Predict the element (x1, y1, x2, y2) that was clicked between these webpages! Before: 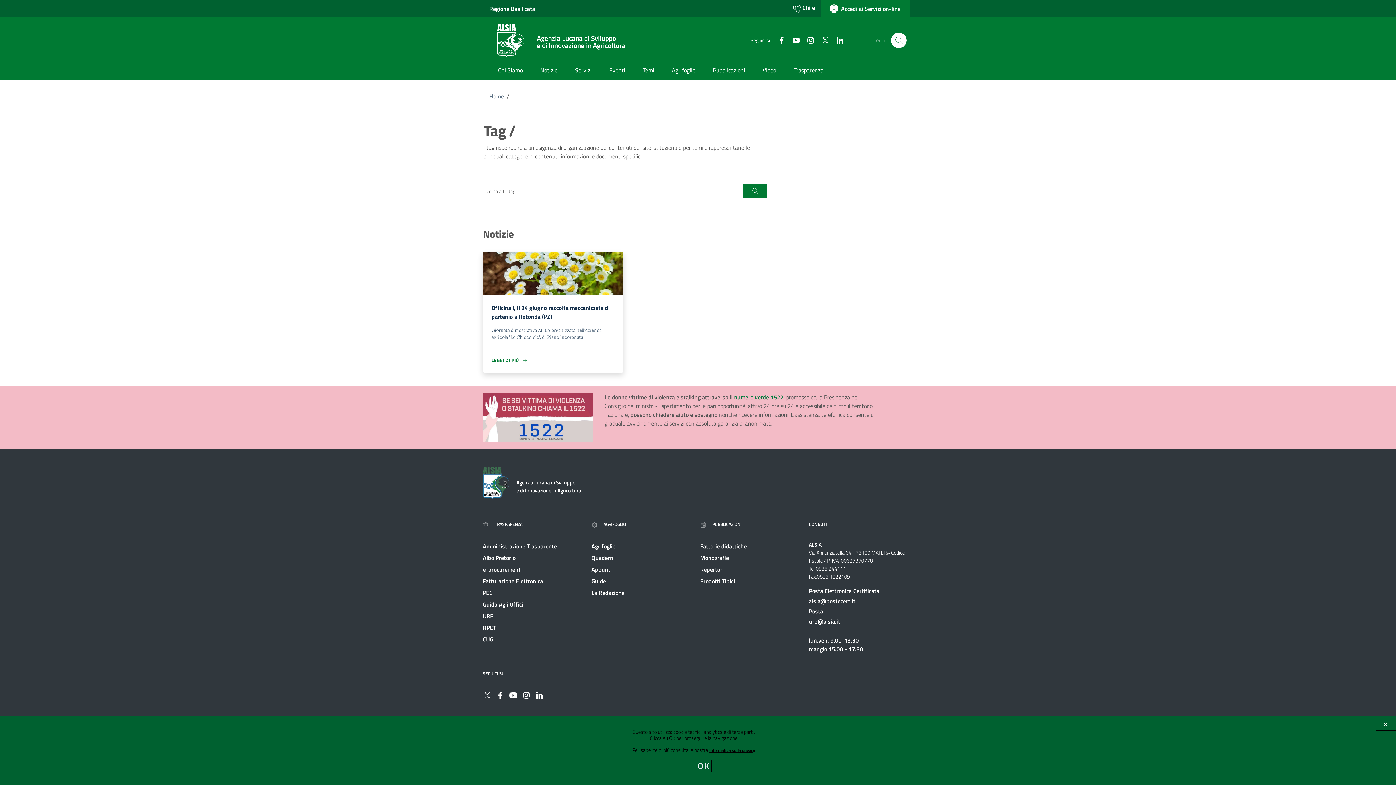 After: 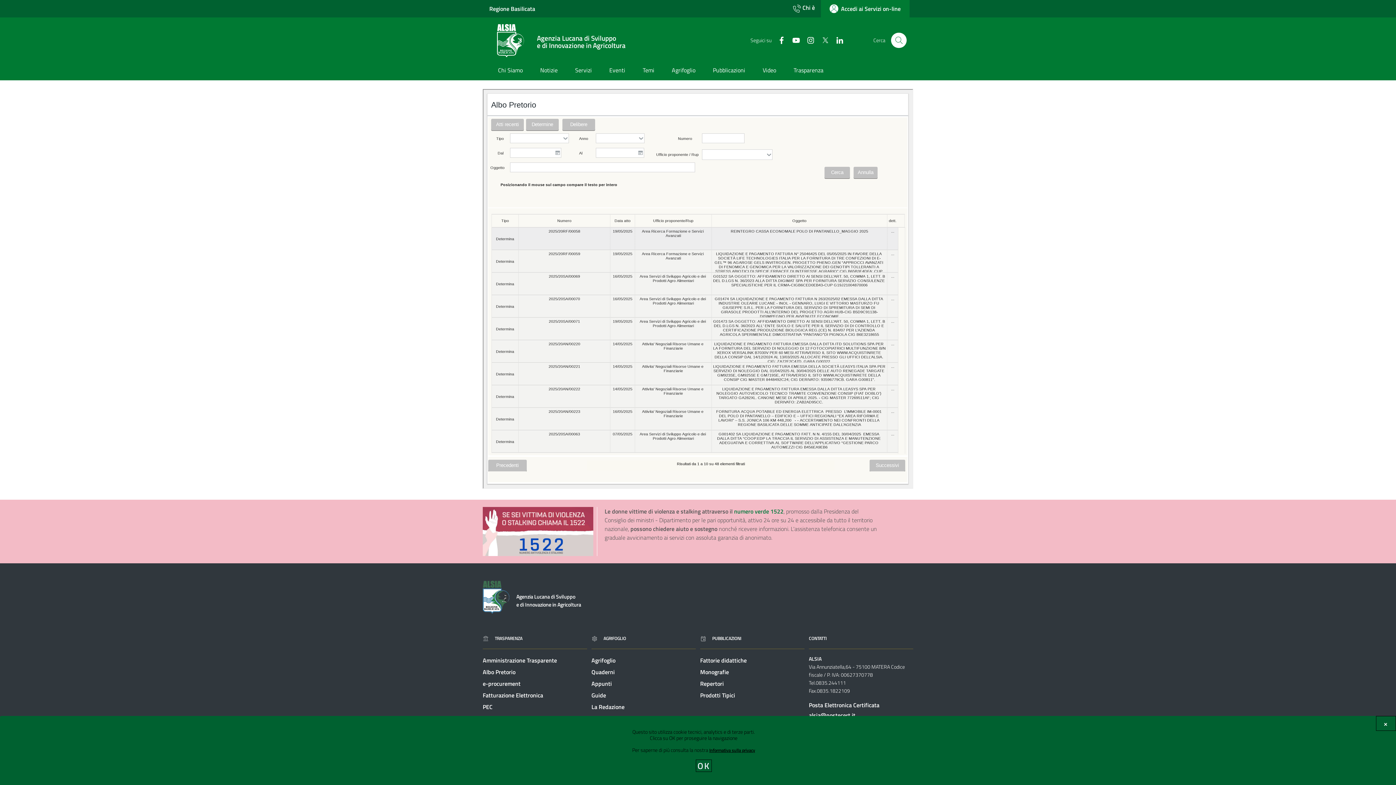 Action: label: Albo Pretorio bbox: (482, 552, 587, 564)